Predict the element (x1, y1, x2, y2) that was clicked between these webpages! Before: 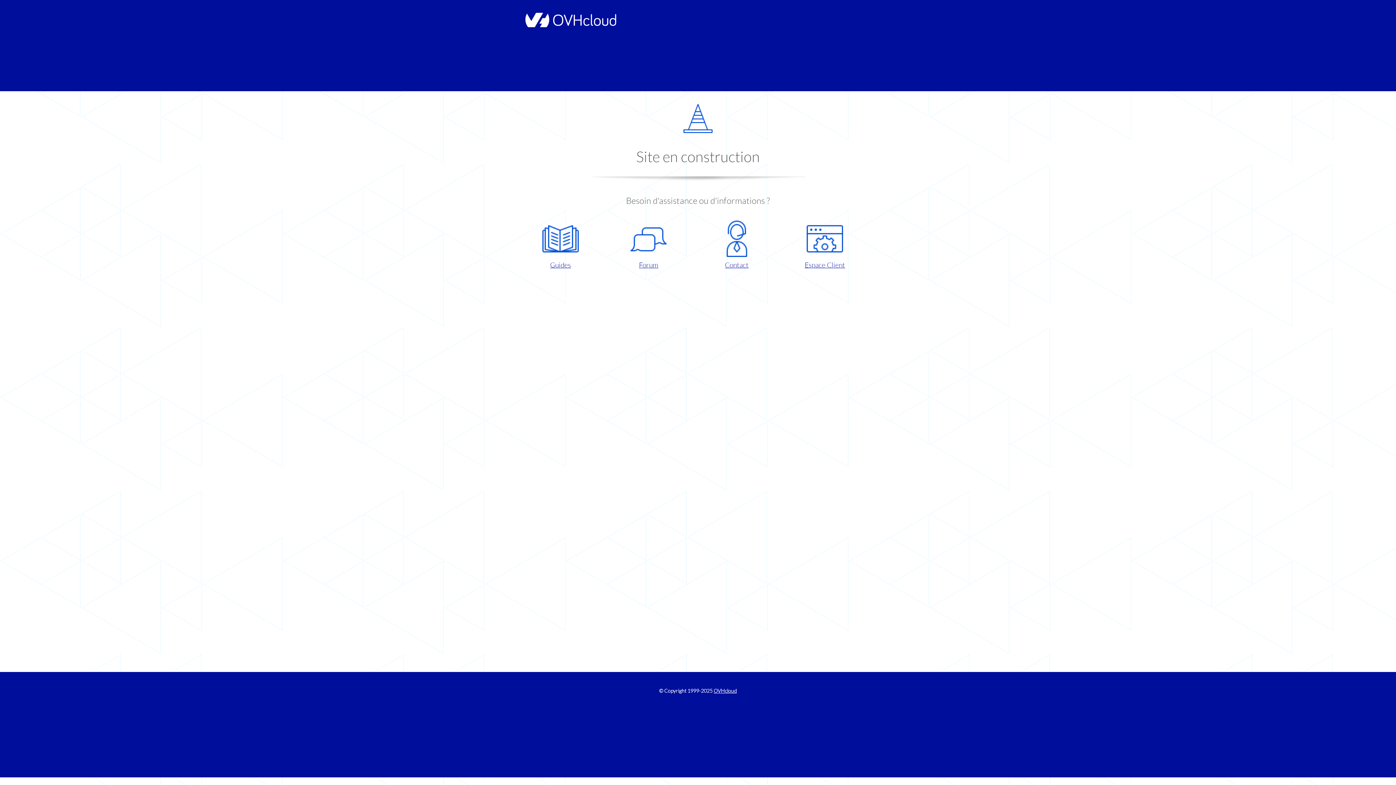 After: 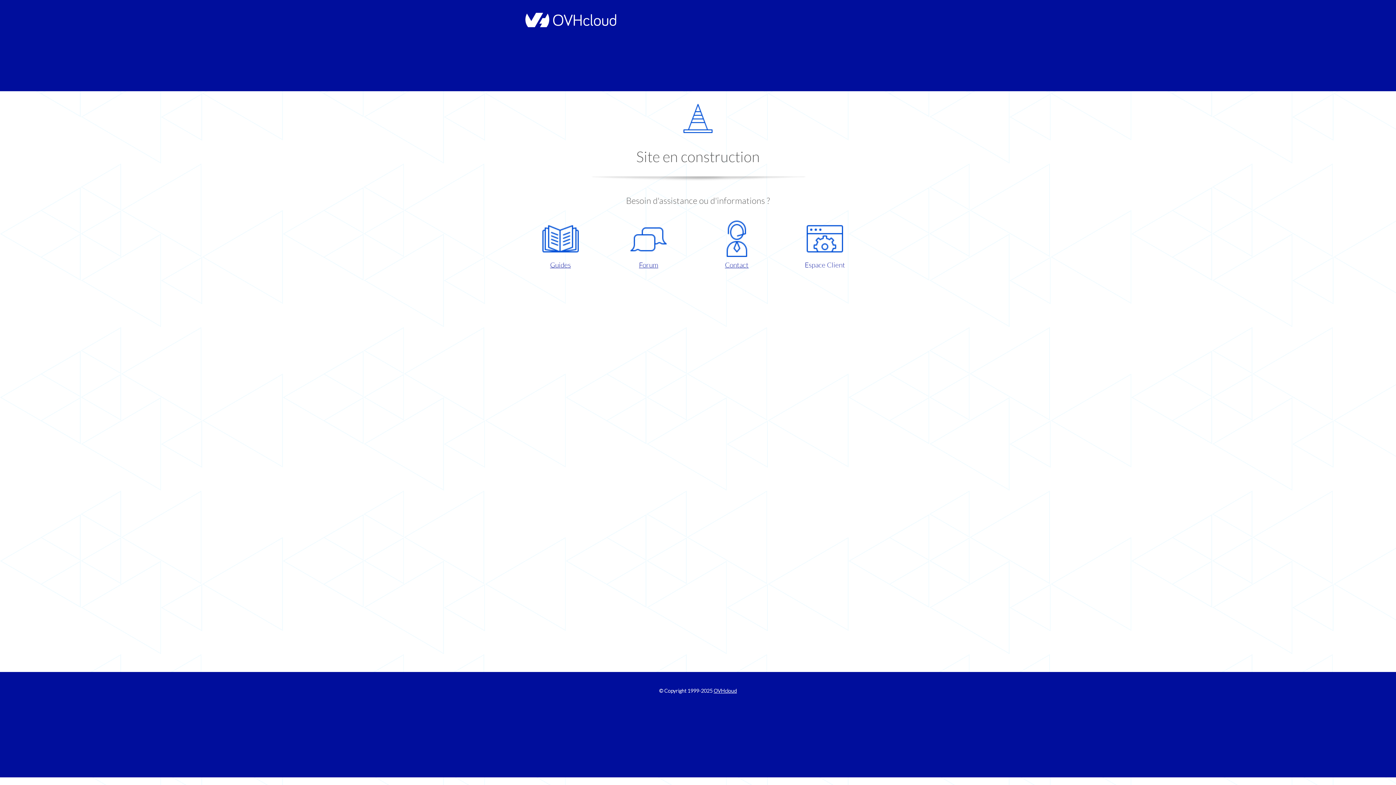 Action: label: Espace Client bbox: (786, 220, 863, 270)